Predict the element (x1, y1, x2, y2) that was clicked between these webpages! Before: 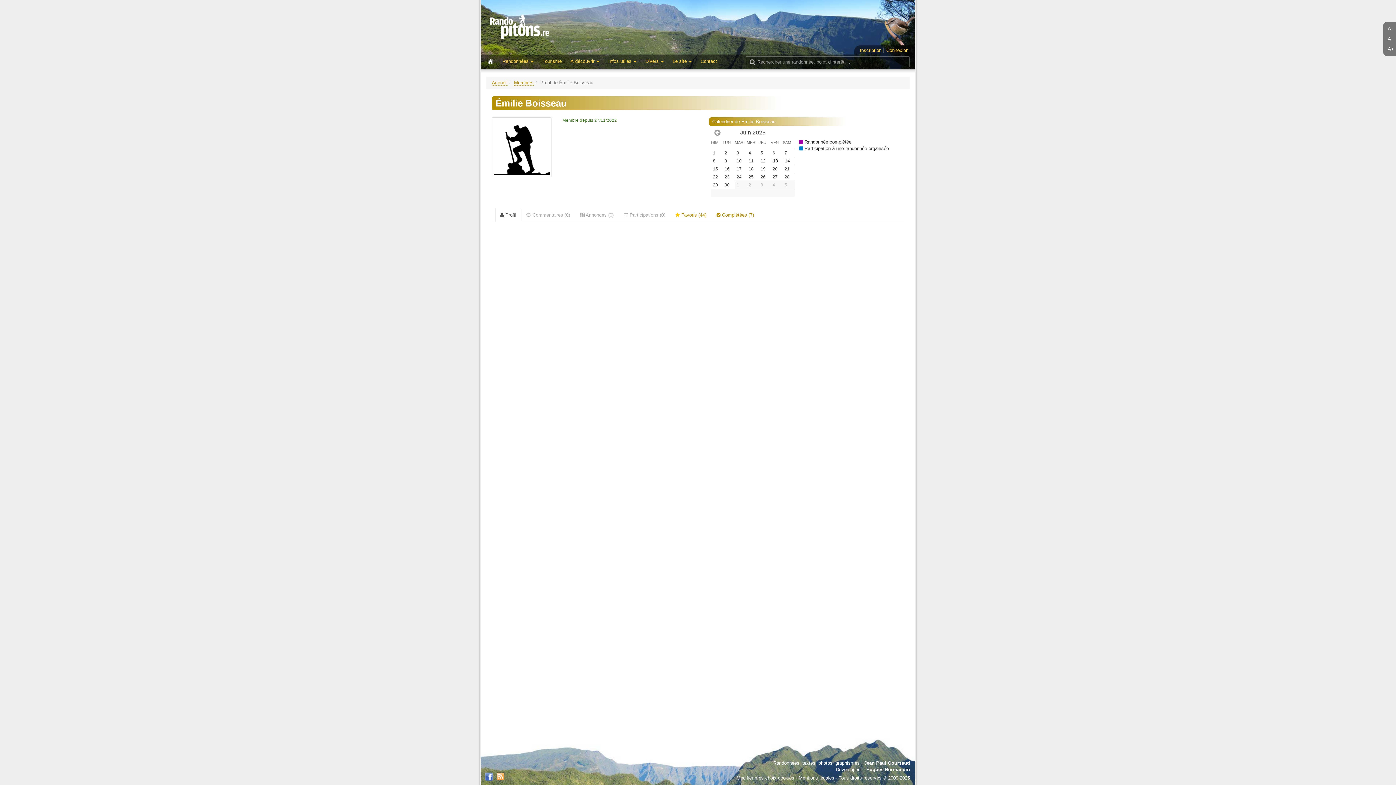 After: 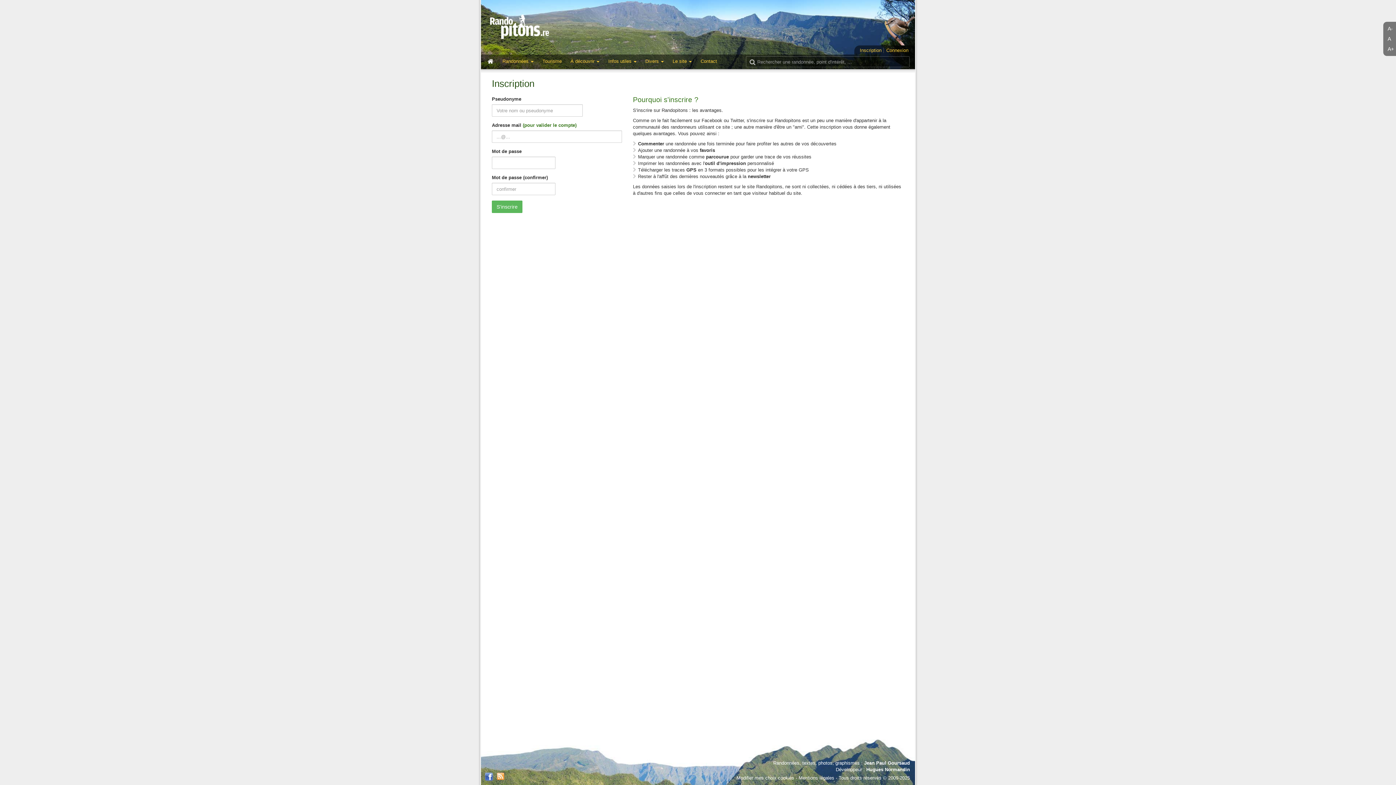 Action: bbox: (860, 47, 884, 53) label: Inscription